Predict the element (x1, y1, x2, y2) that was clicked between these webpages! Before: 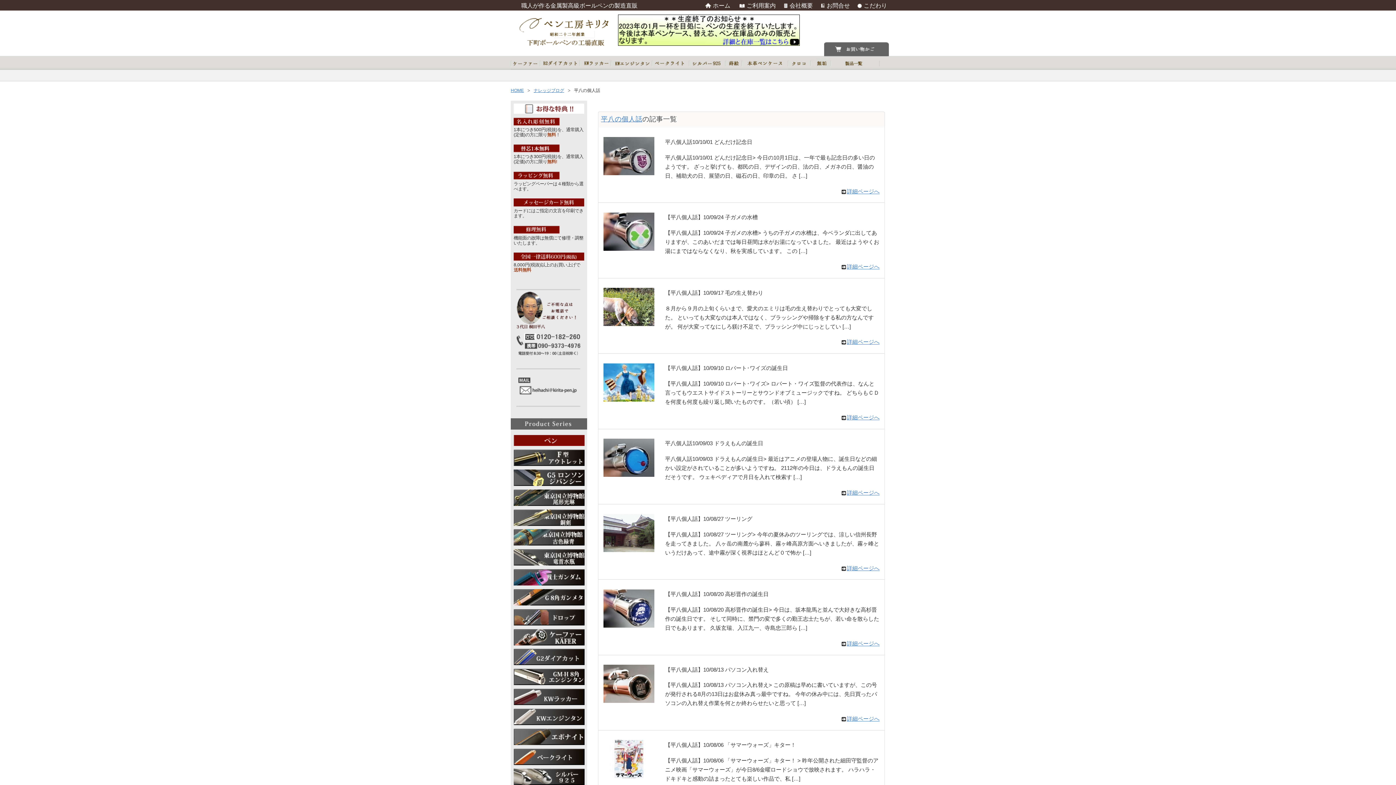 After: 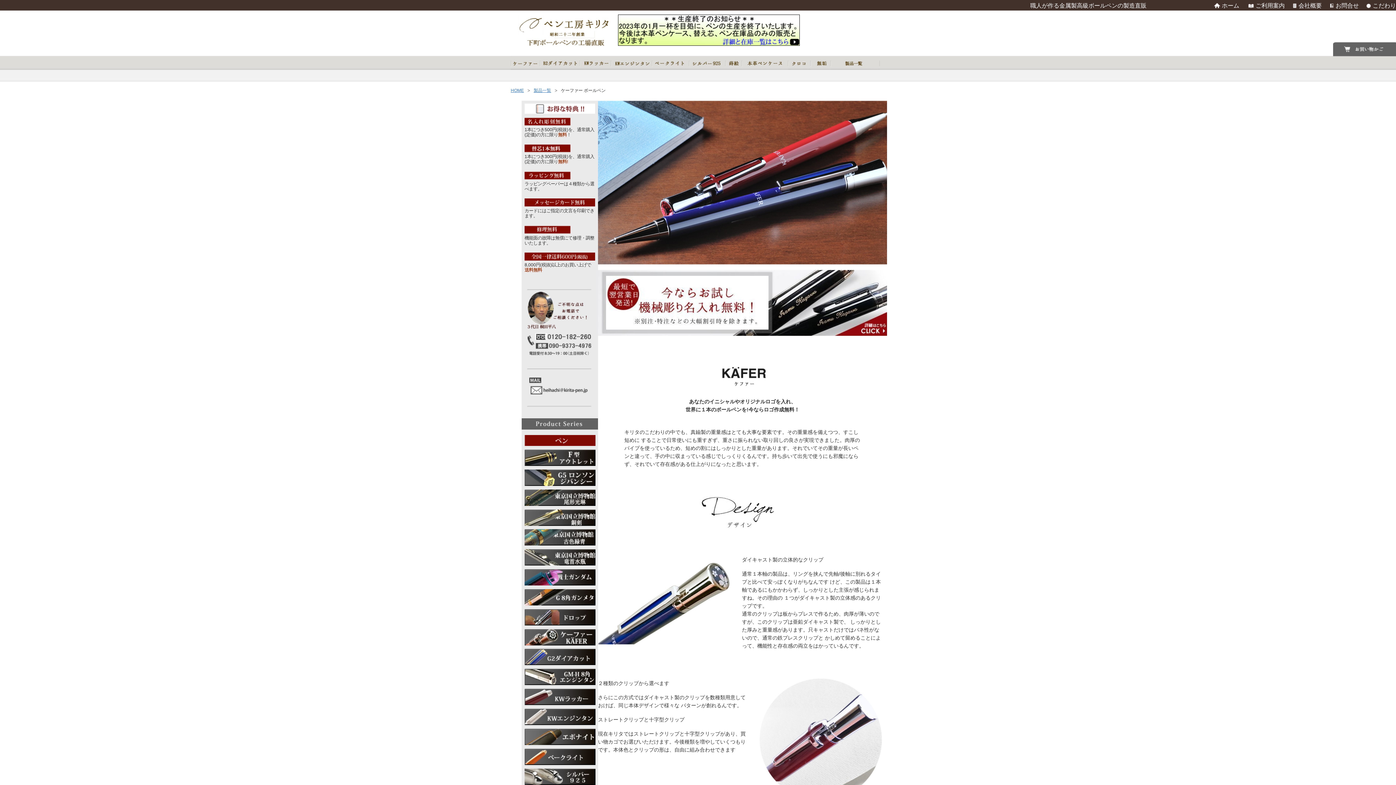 Action: bbox: (510, 56, 540, 69)